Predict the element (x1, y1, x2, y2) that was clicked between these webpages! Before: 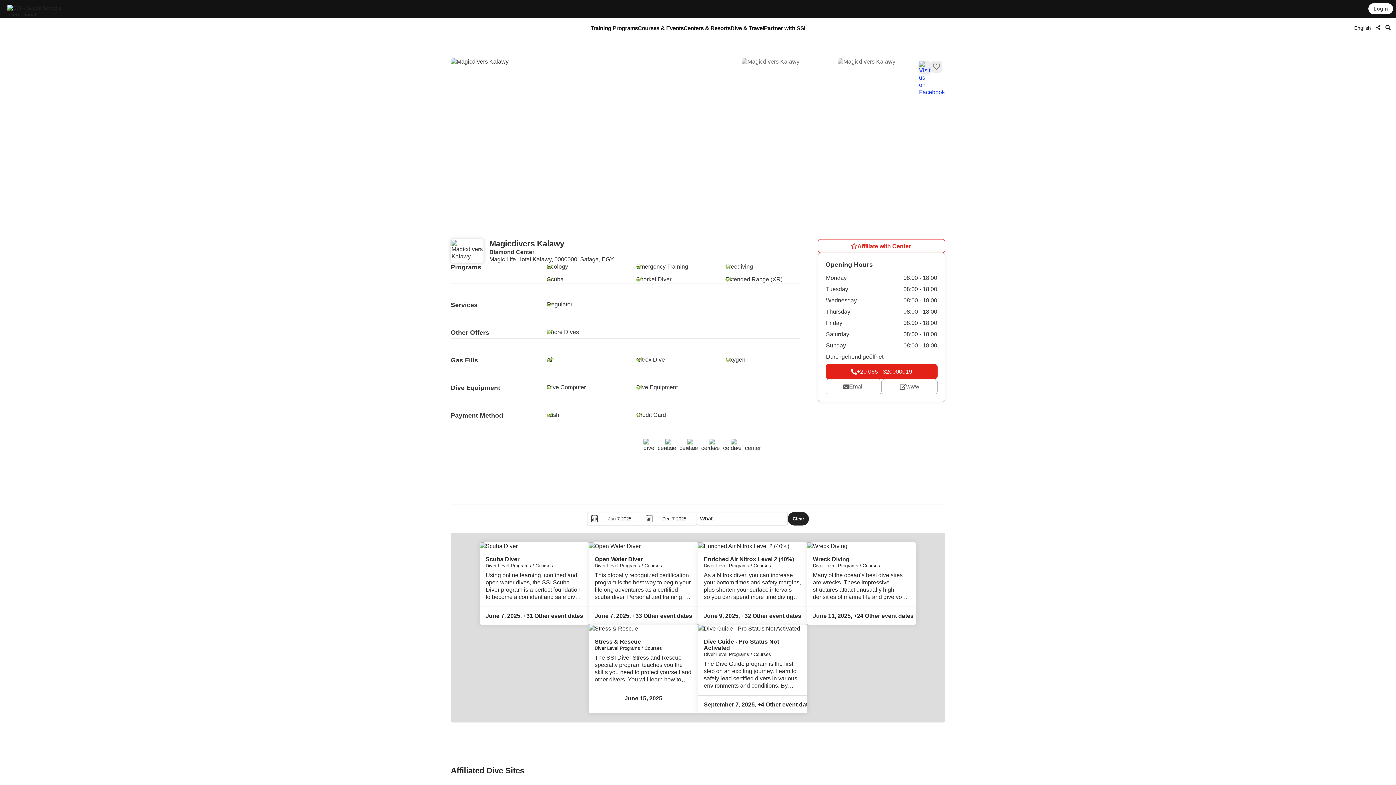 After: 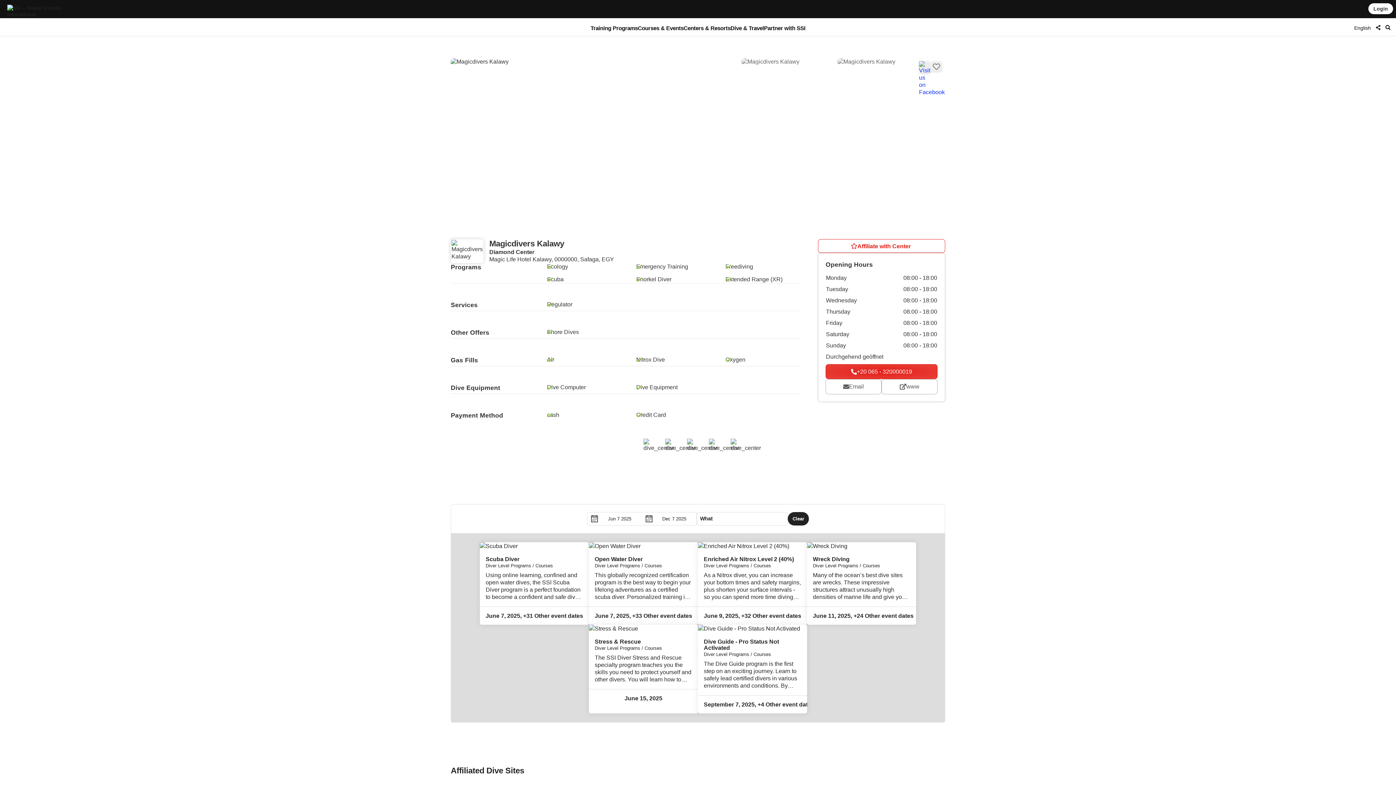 Action: label: +20 065 - 320000019 bbox: (825, 364, 937, 379)